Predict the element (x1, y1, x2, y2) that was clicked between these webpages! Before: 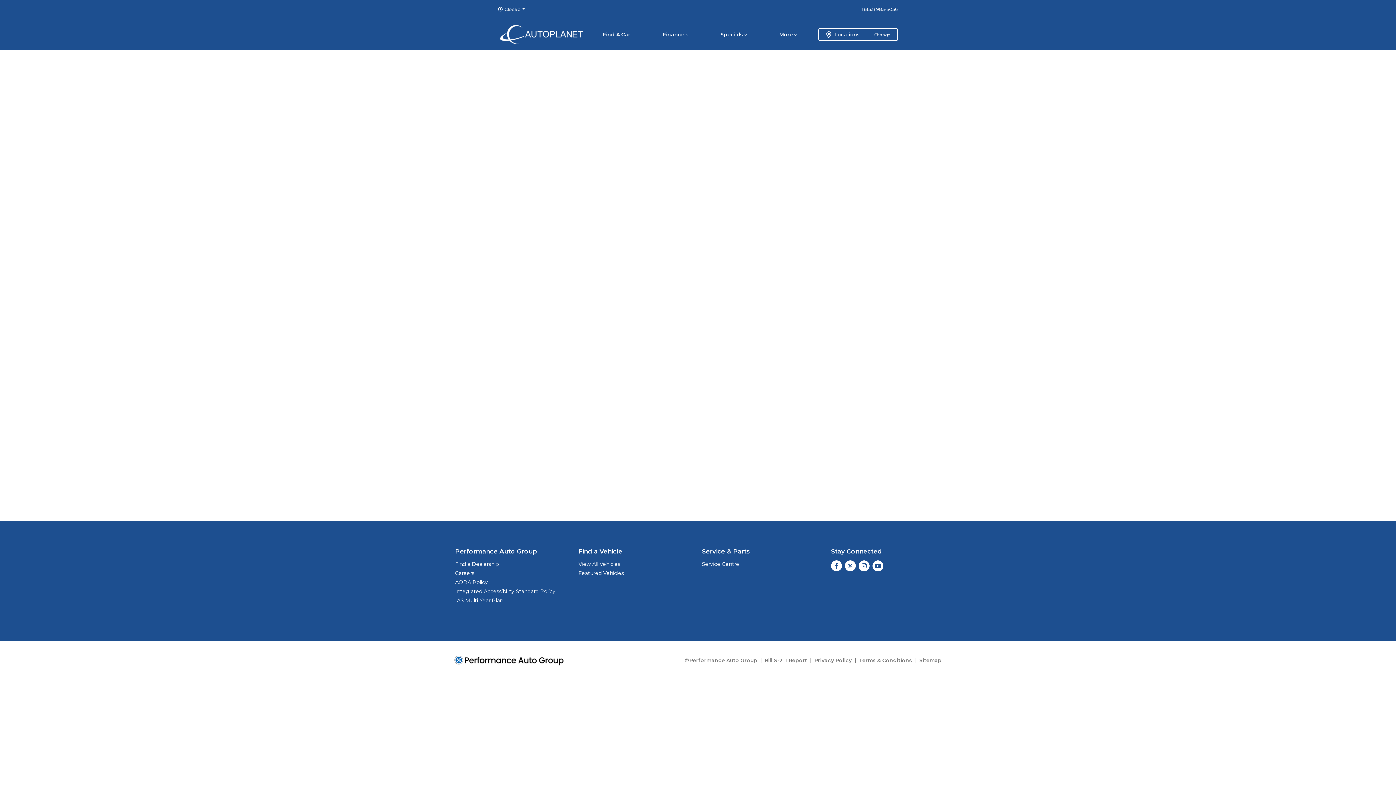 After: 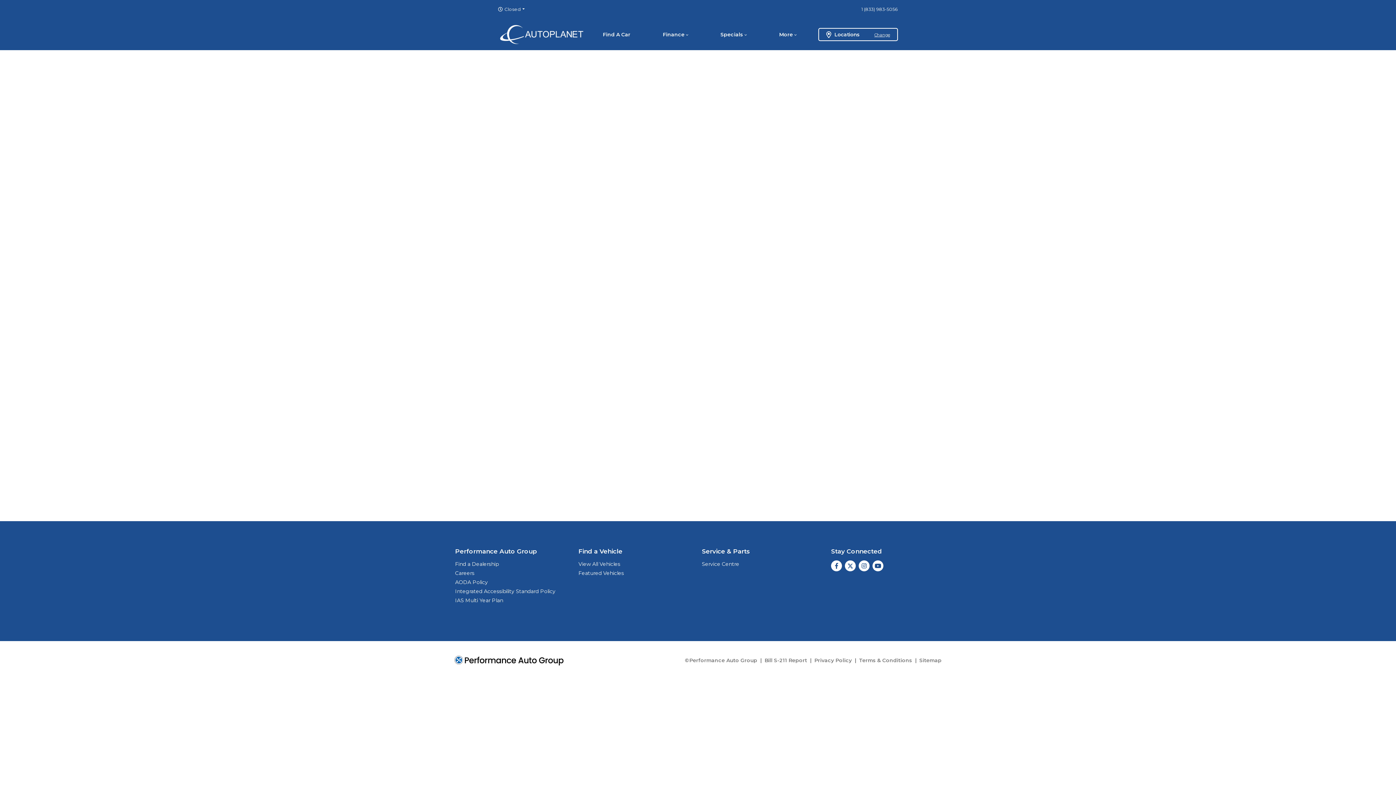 Action: bbox: (578, 570, 624, 576) label: Featured Vehicles